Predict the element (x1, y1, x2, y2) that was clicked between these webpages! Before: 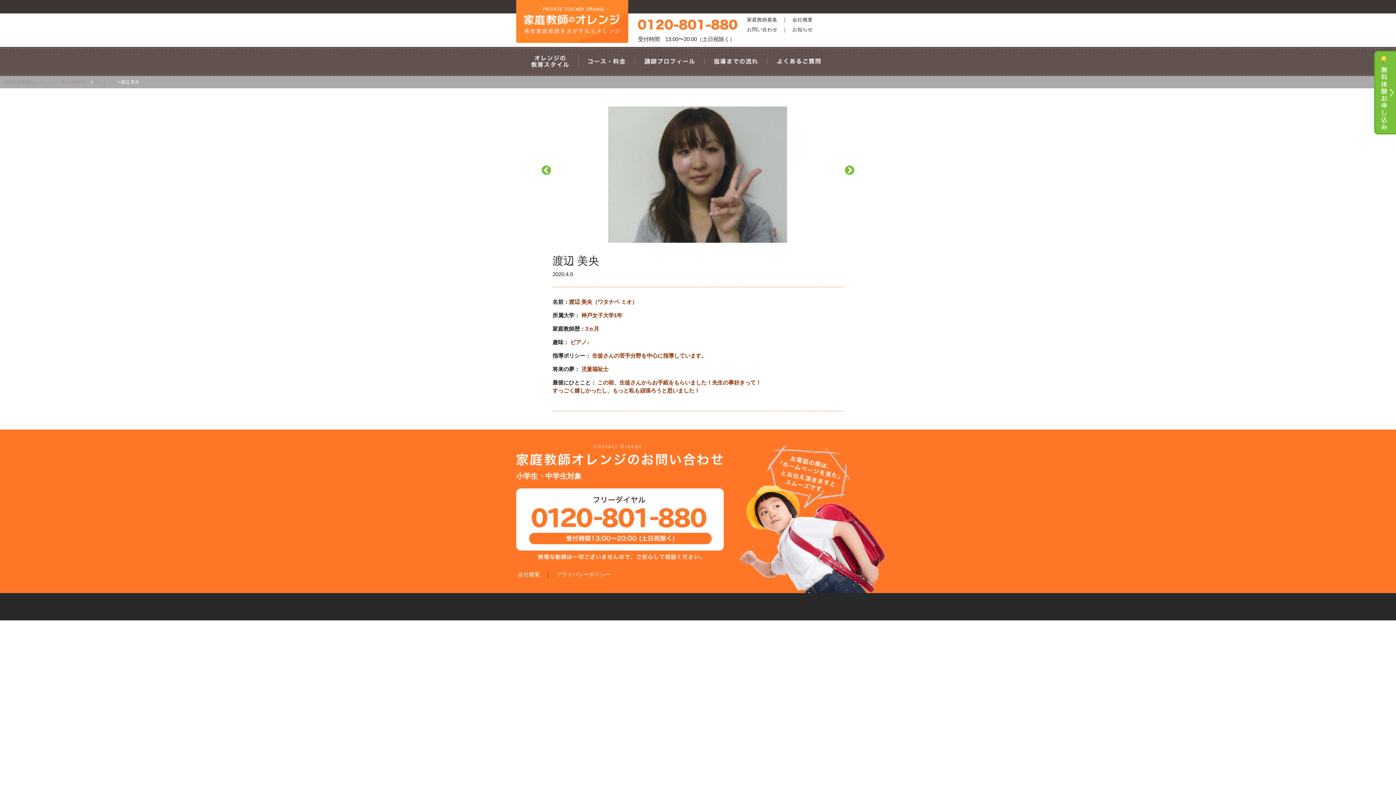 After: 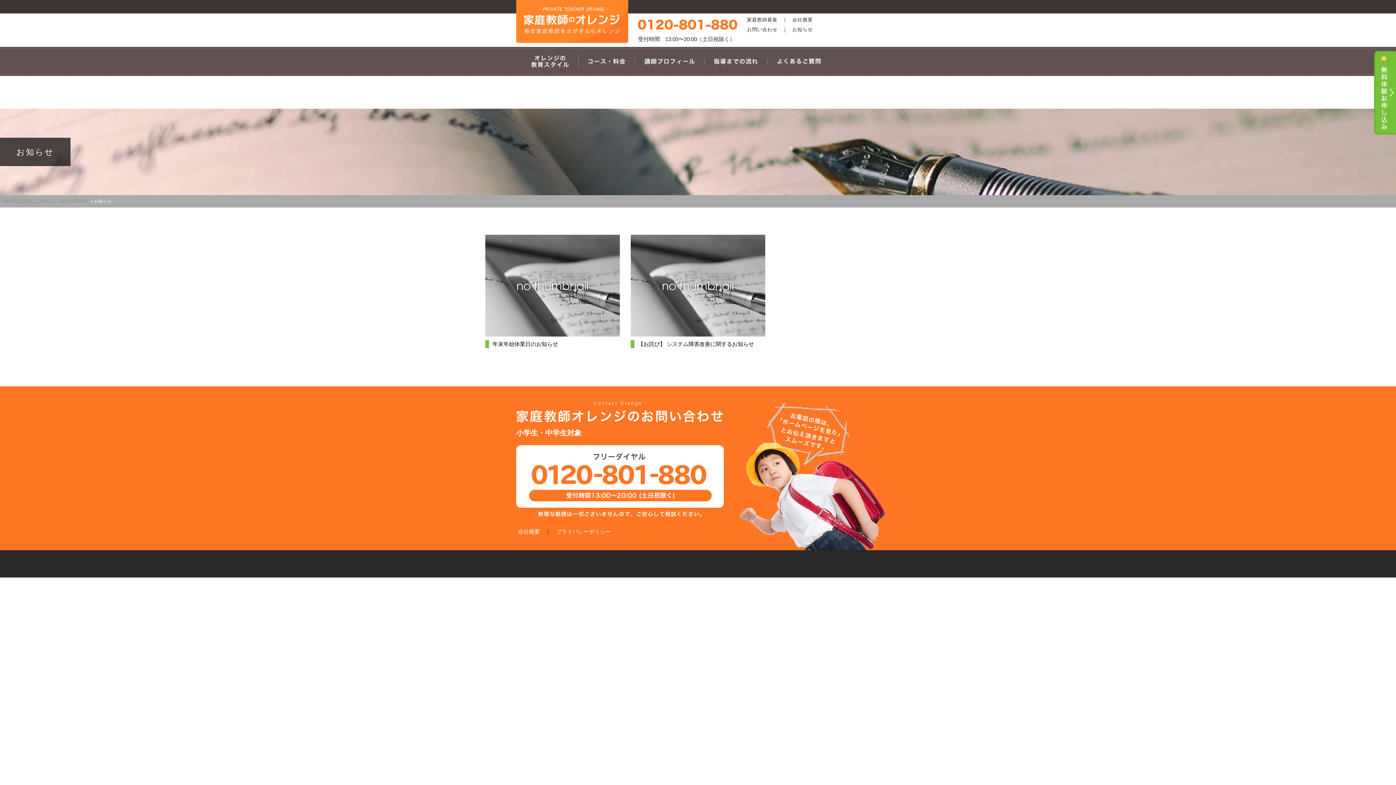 Action: bbox: (792, 26, 813, 32) label: お知らせ